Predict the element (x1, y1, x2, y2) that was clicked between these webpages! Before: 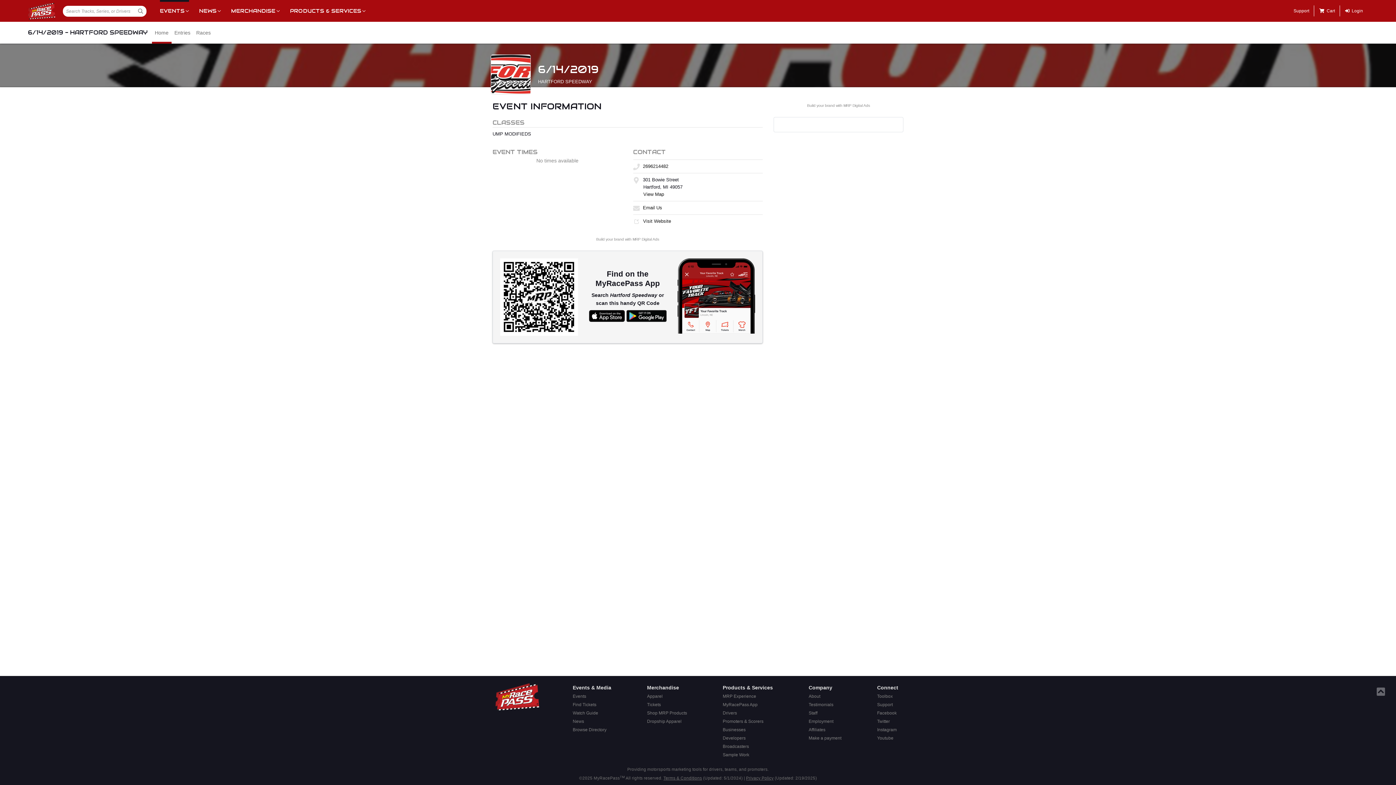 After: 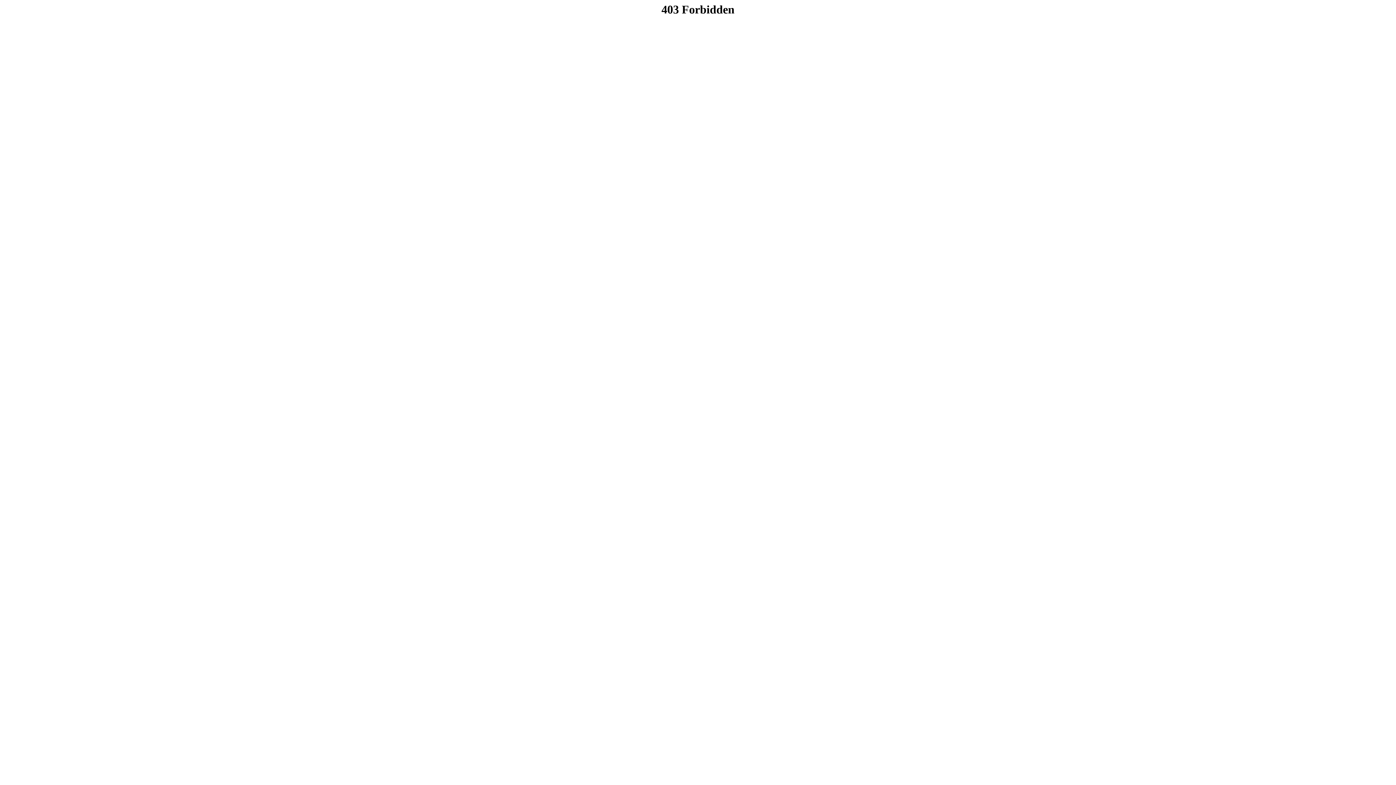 Action: bbox: (875, 701, 900, 709) label: Support